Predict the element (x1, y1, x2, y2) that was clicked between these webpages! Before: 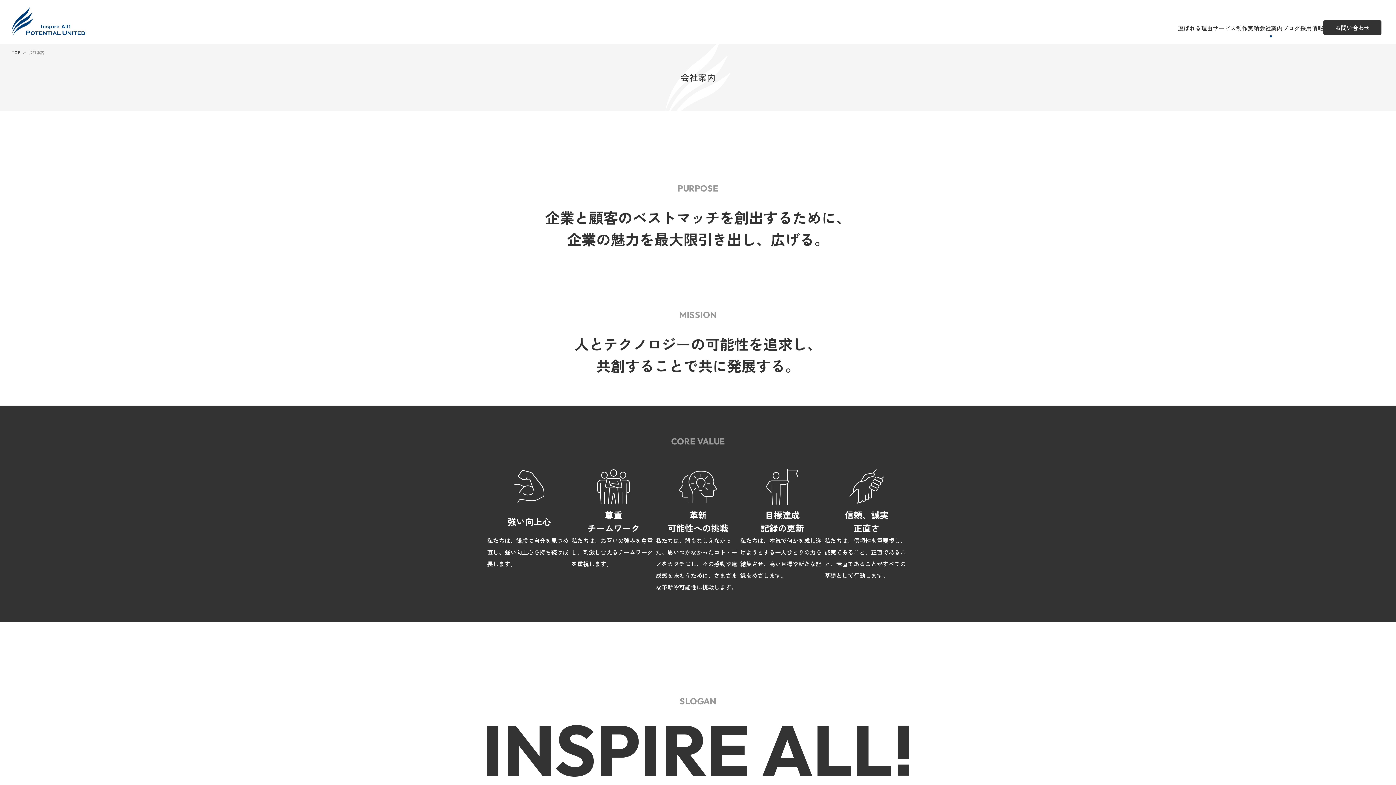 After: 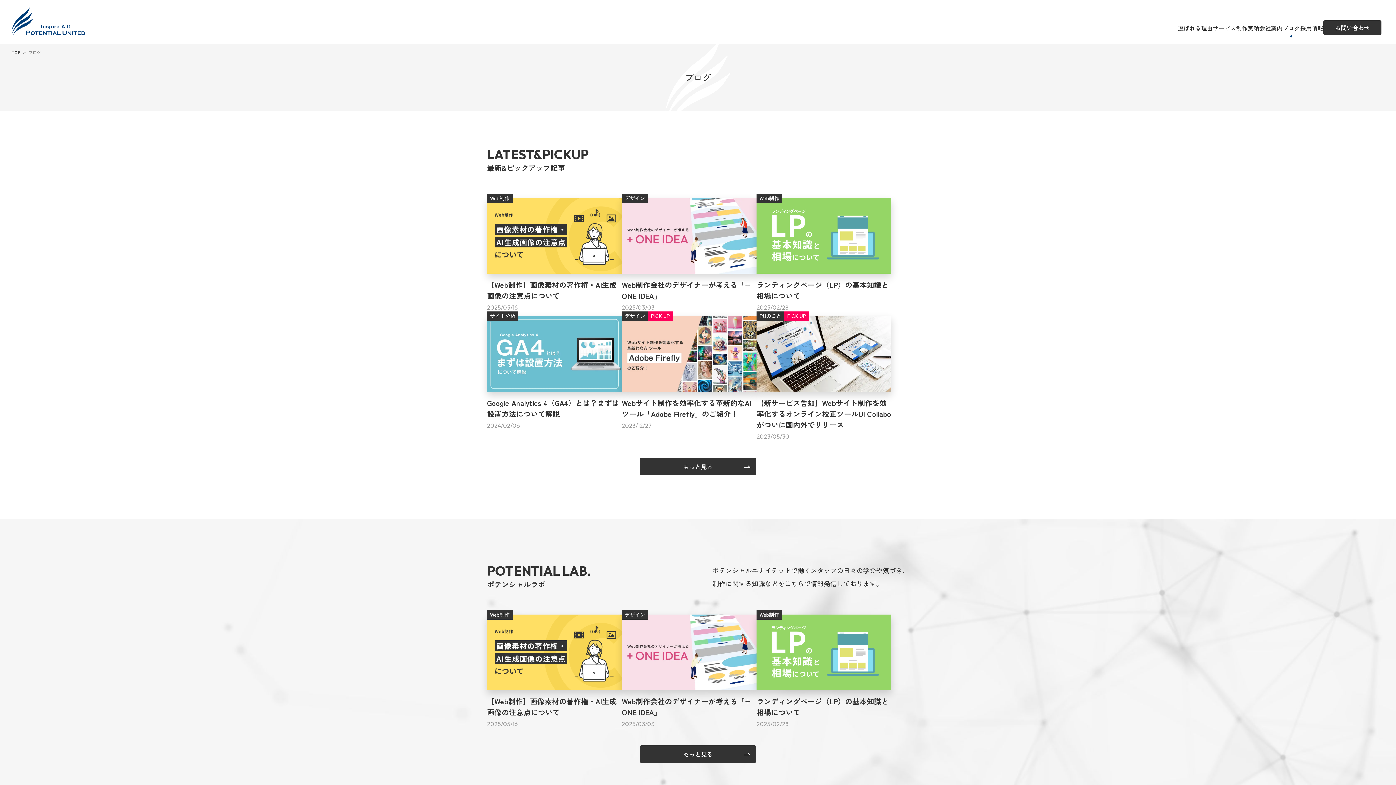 Action: bbox: (1282, 23, 1300, 32) label: ブログ